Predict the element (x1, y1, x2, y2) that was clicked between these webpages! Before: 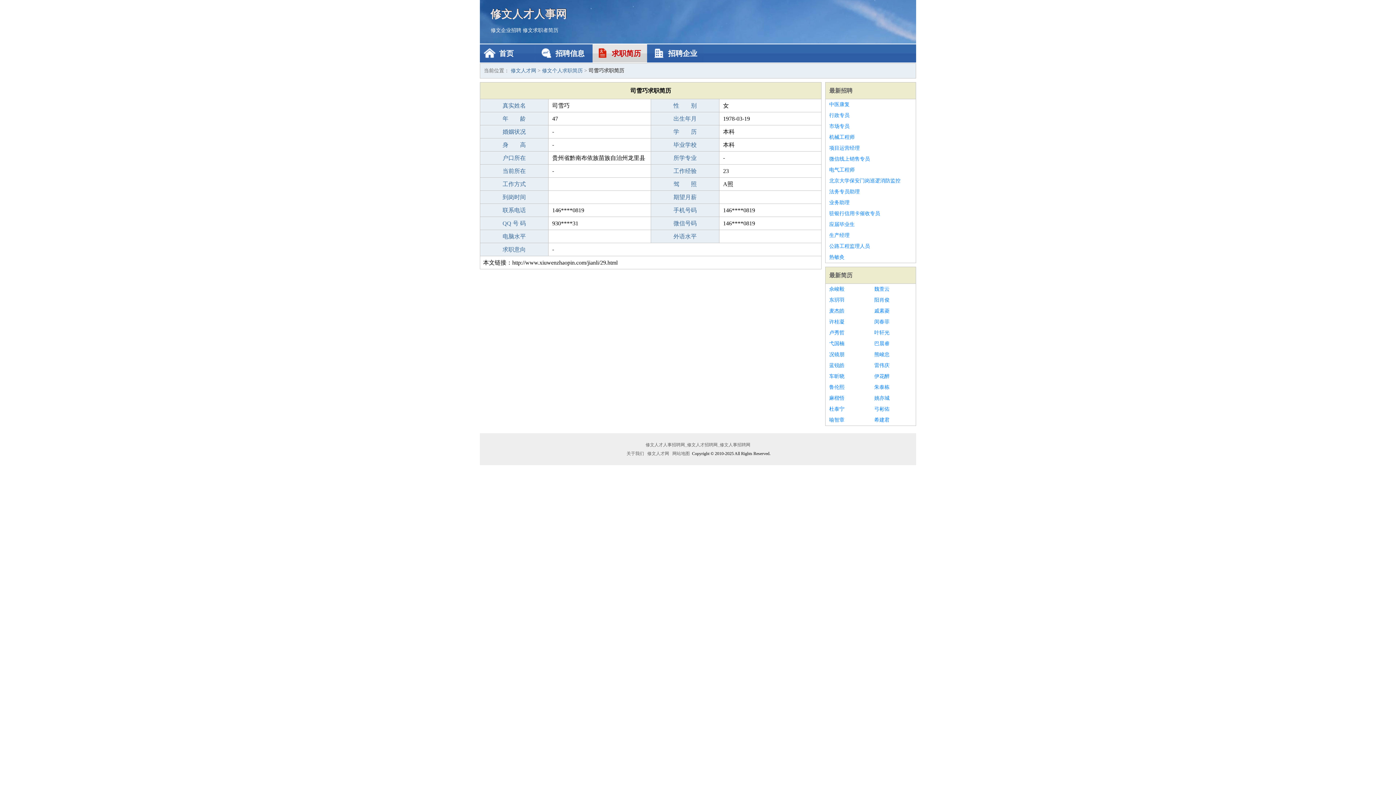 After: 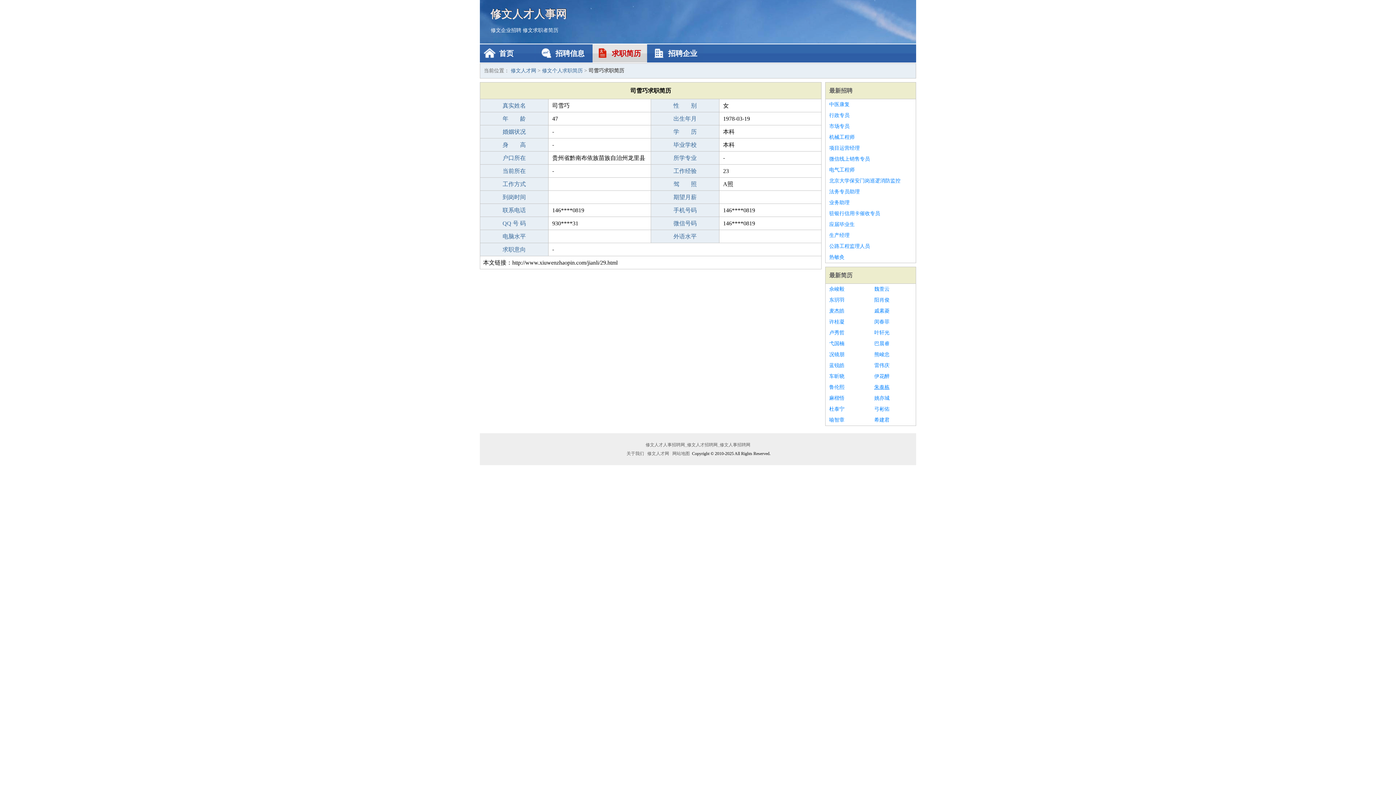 Action: label: 朱泰栋 bbox: (874, 382, 912, 393)